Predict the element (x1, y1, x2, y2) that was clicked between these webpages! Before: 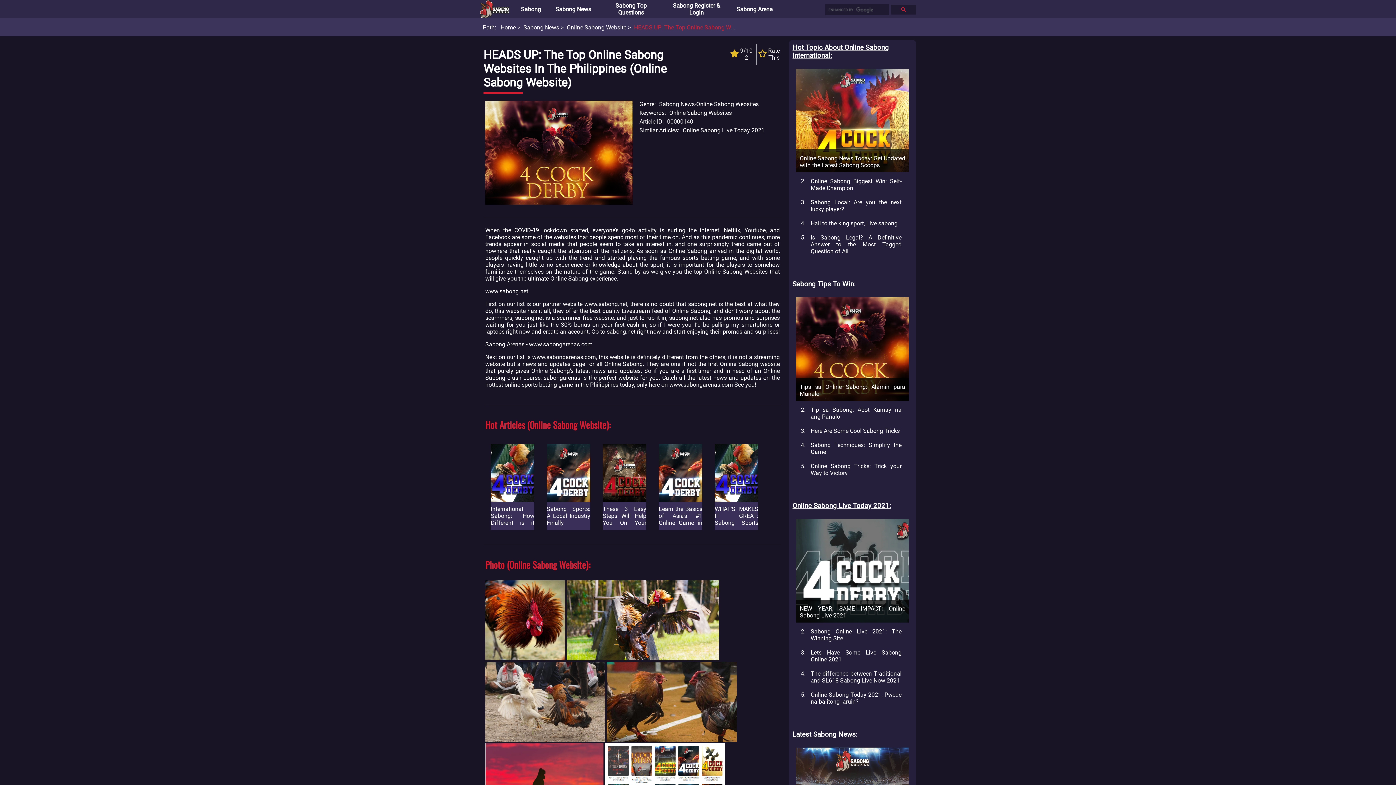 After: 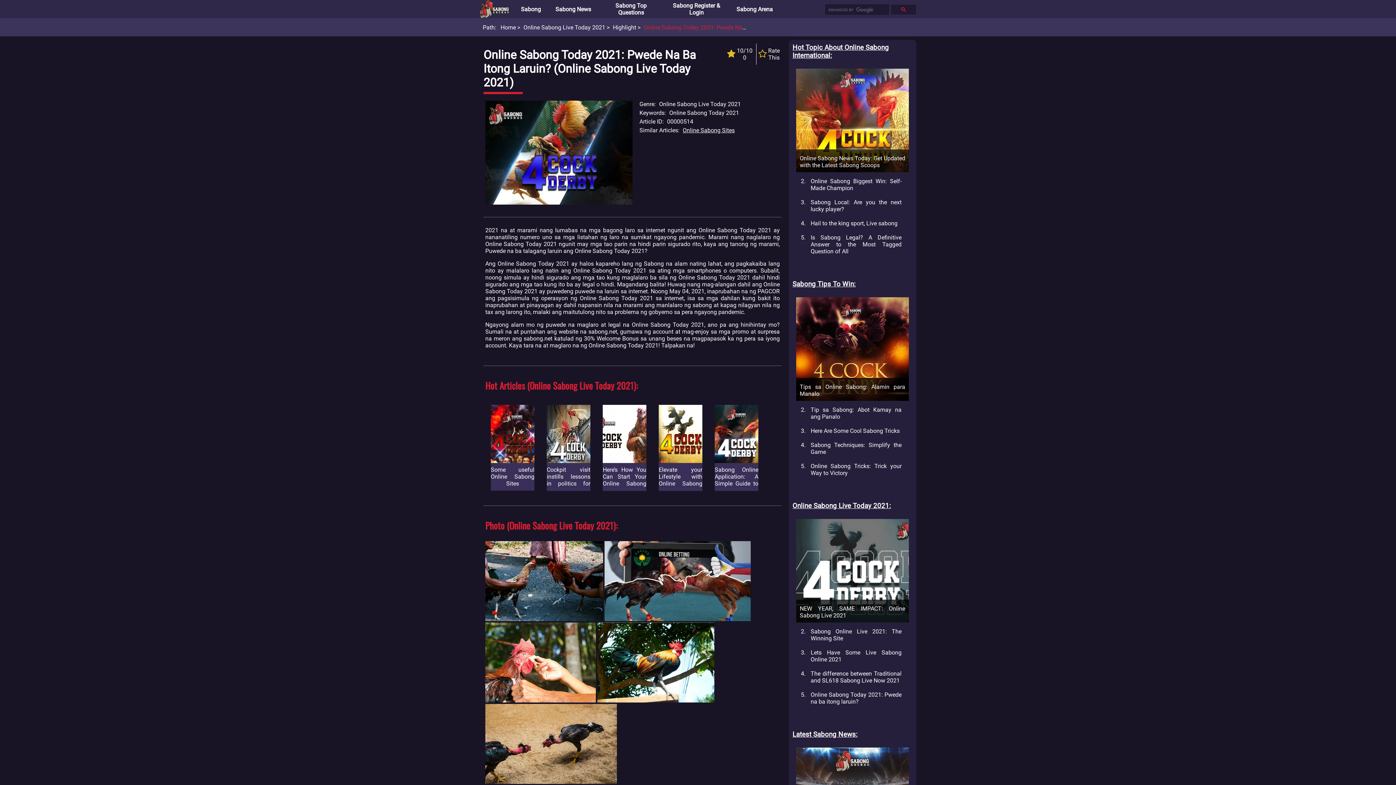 Action: bbox: (810, 691, 901, 705) label: Online Sabong Today 2021: Pwede na ba itong laruin?